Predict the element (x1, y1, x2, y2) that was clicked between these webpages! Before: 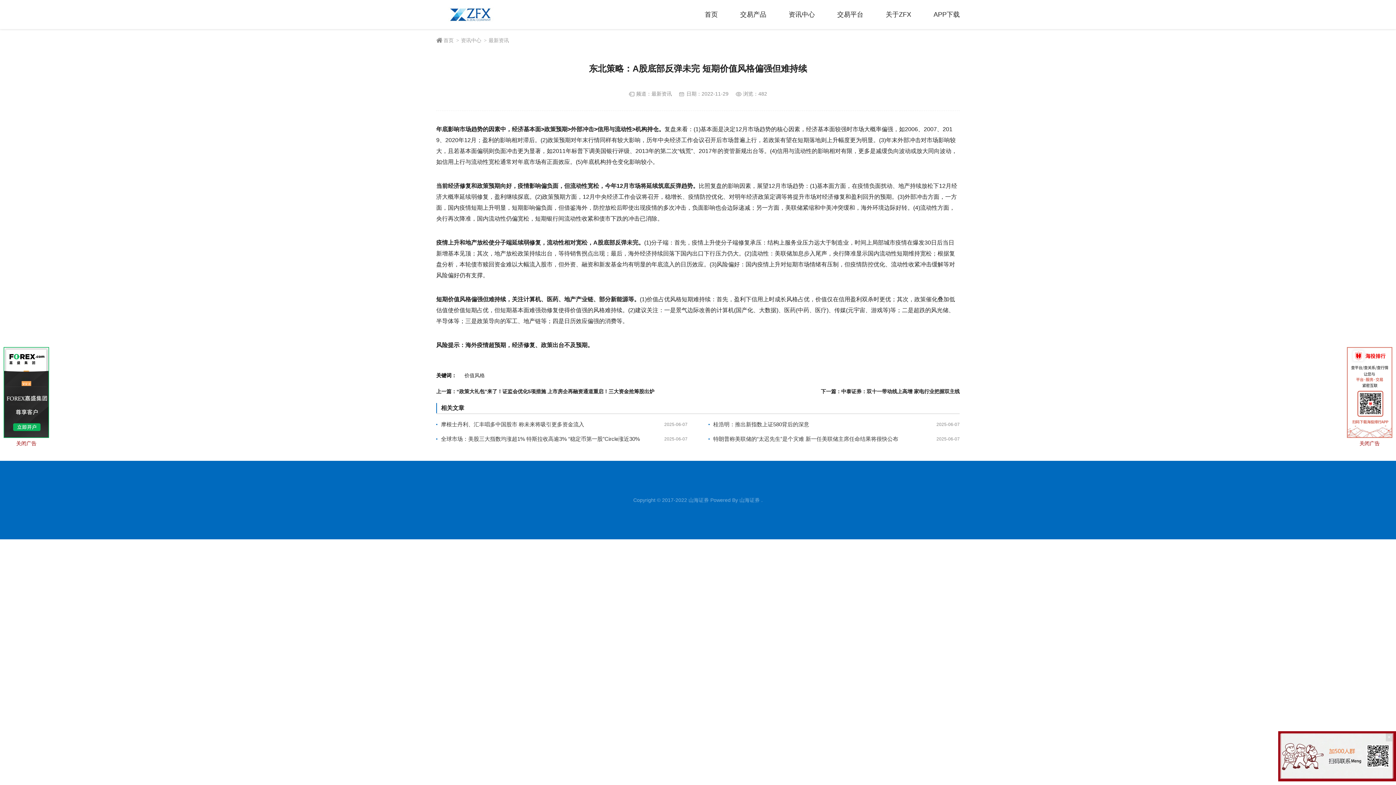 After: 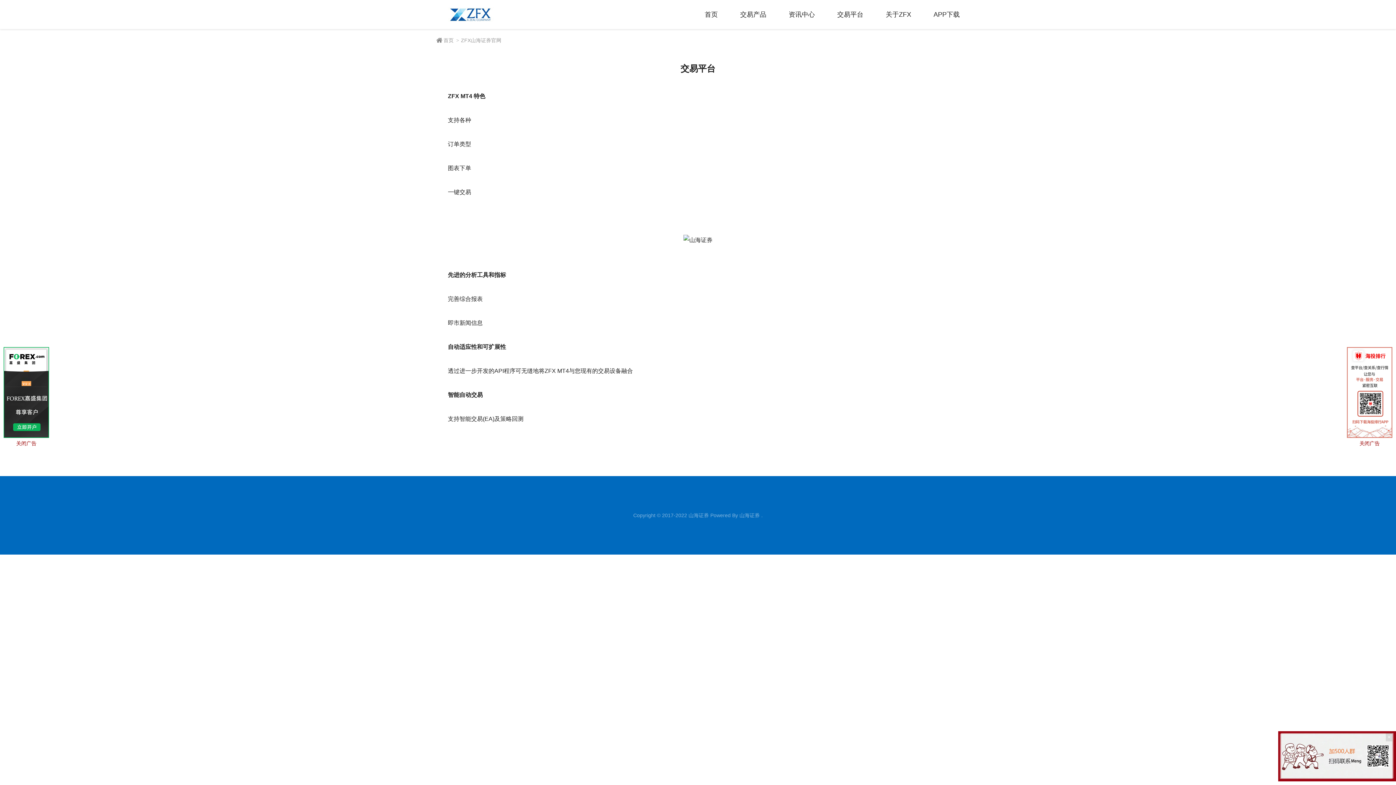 Action: bbox: (837, 8, 863, 21) label: 交易平台